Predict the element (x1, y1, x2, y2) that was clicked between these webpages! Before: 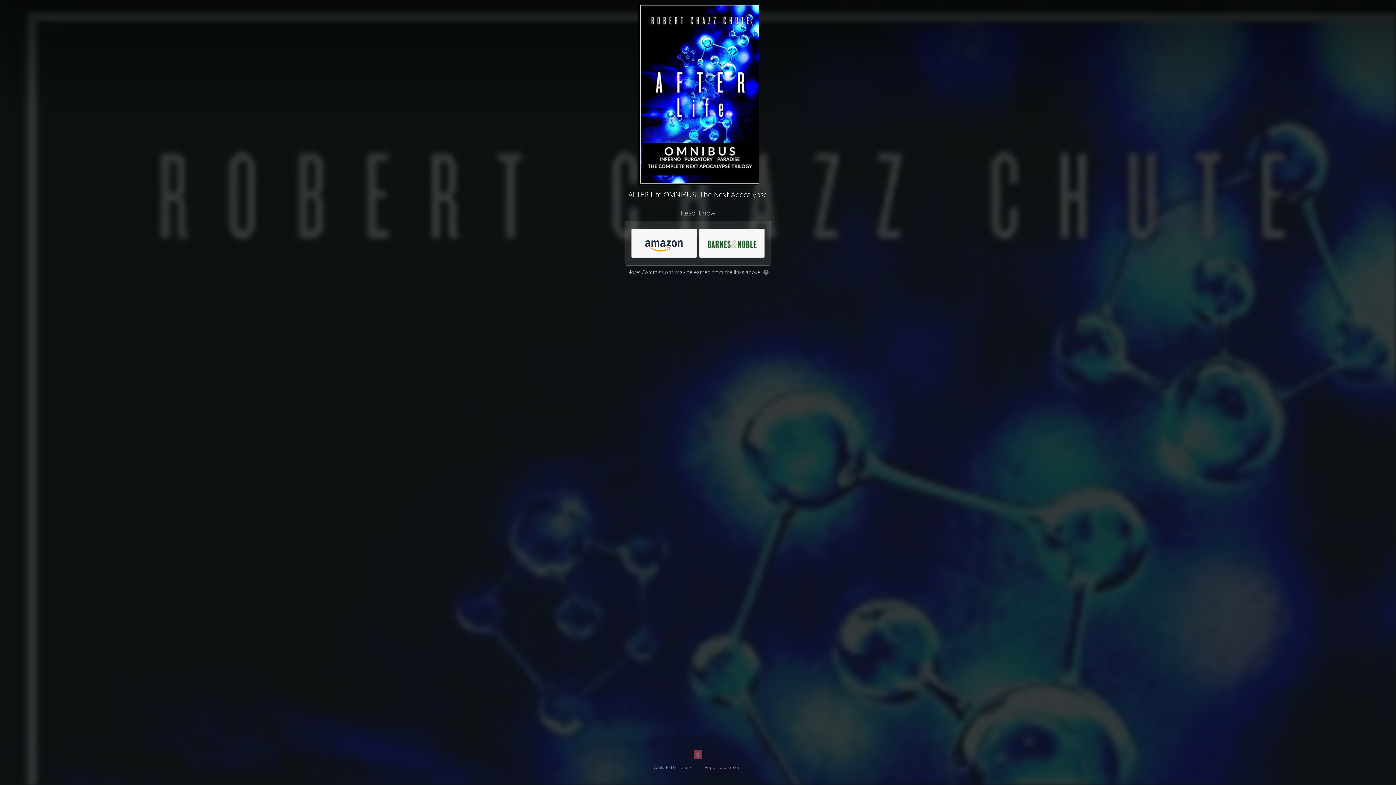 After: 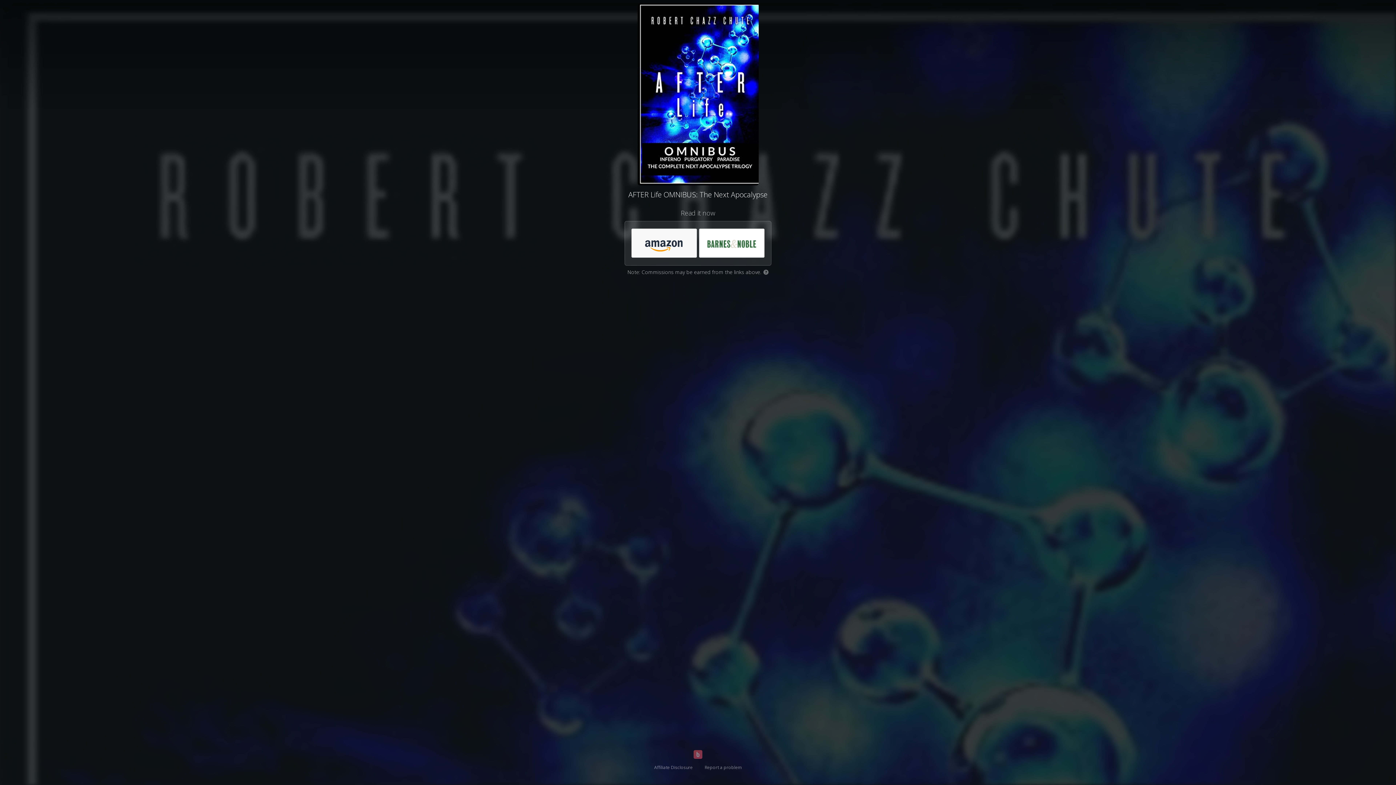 Action: bbox: (699, 229, 765, 258)